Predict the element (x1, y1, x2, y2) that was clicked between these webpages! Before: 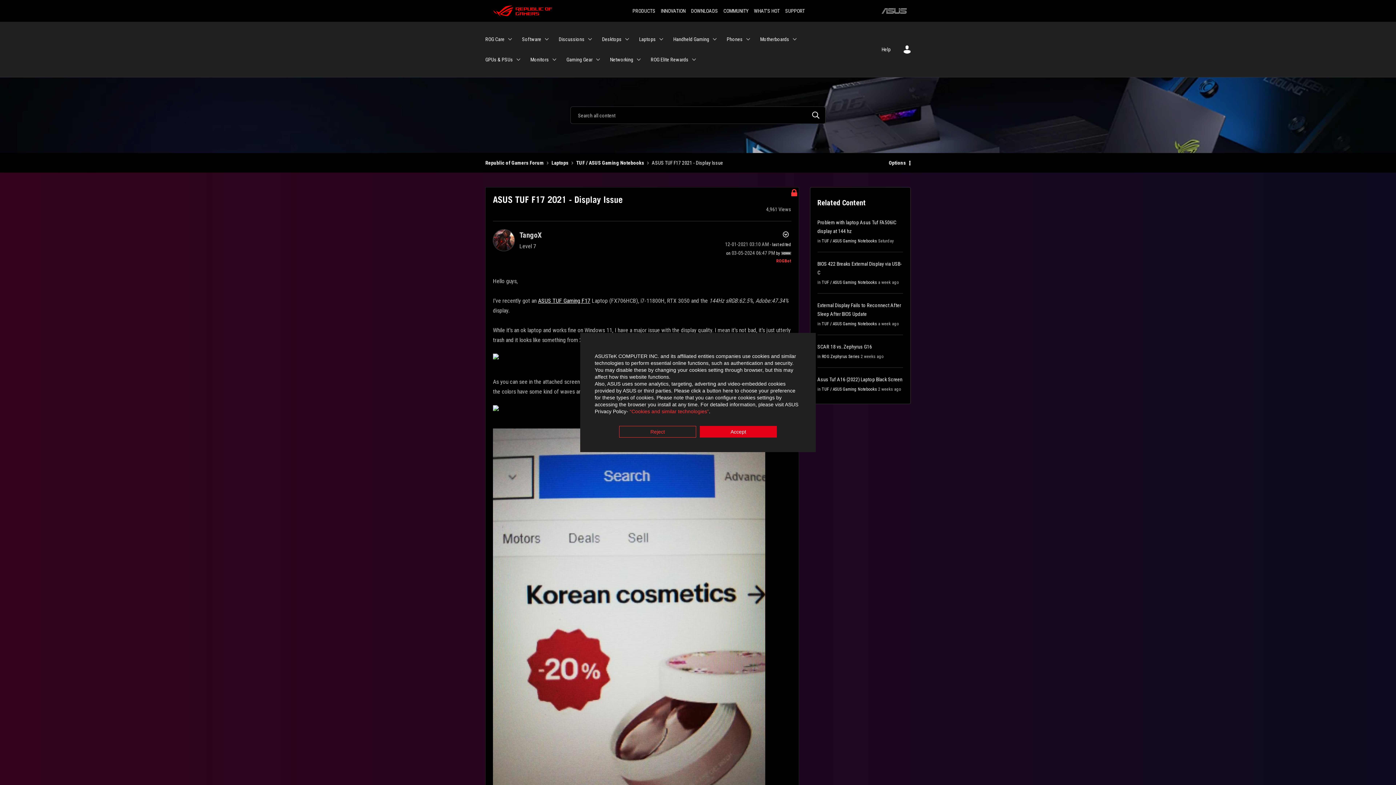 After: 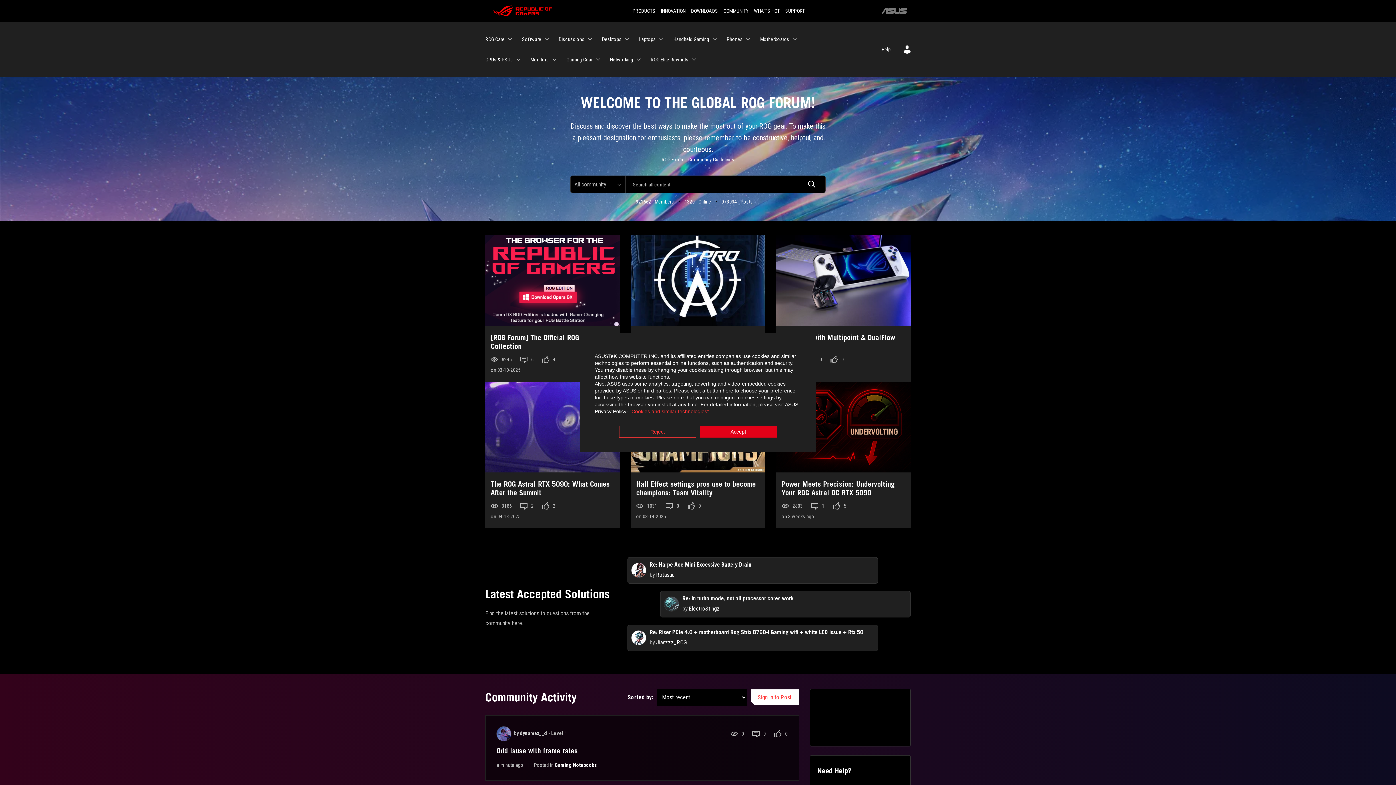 Action: bbox: (485, 160, 544, 165) label: Republic of Gamers Forum